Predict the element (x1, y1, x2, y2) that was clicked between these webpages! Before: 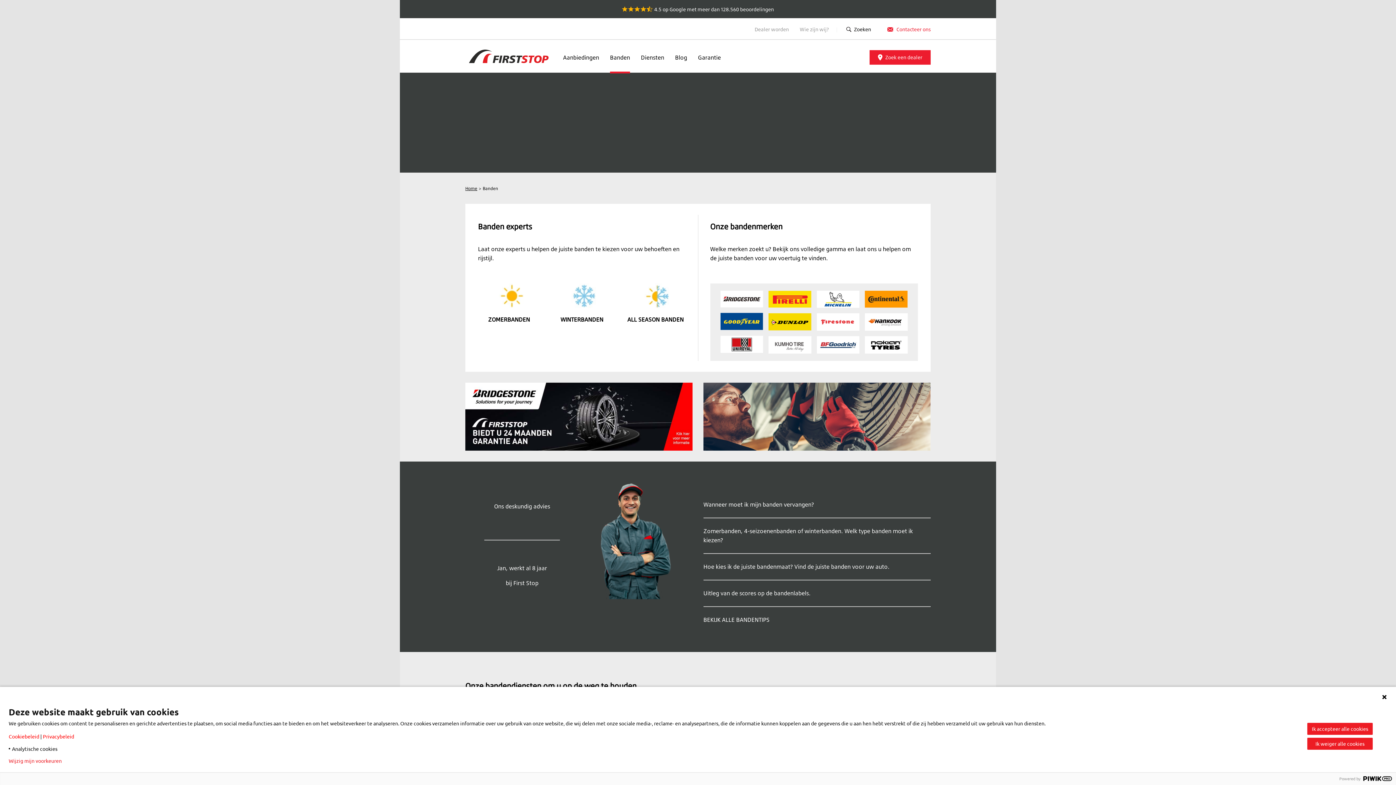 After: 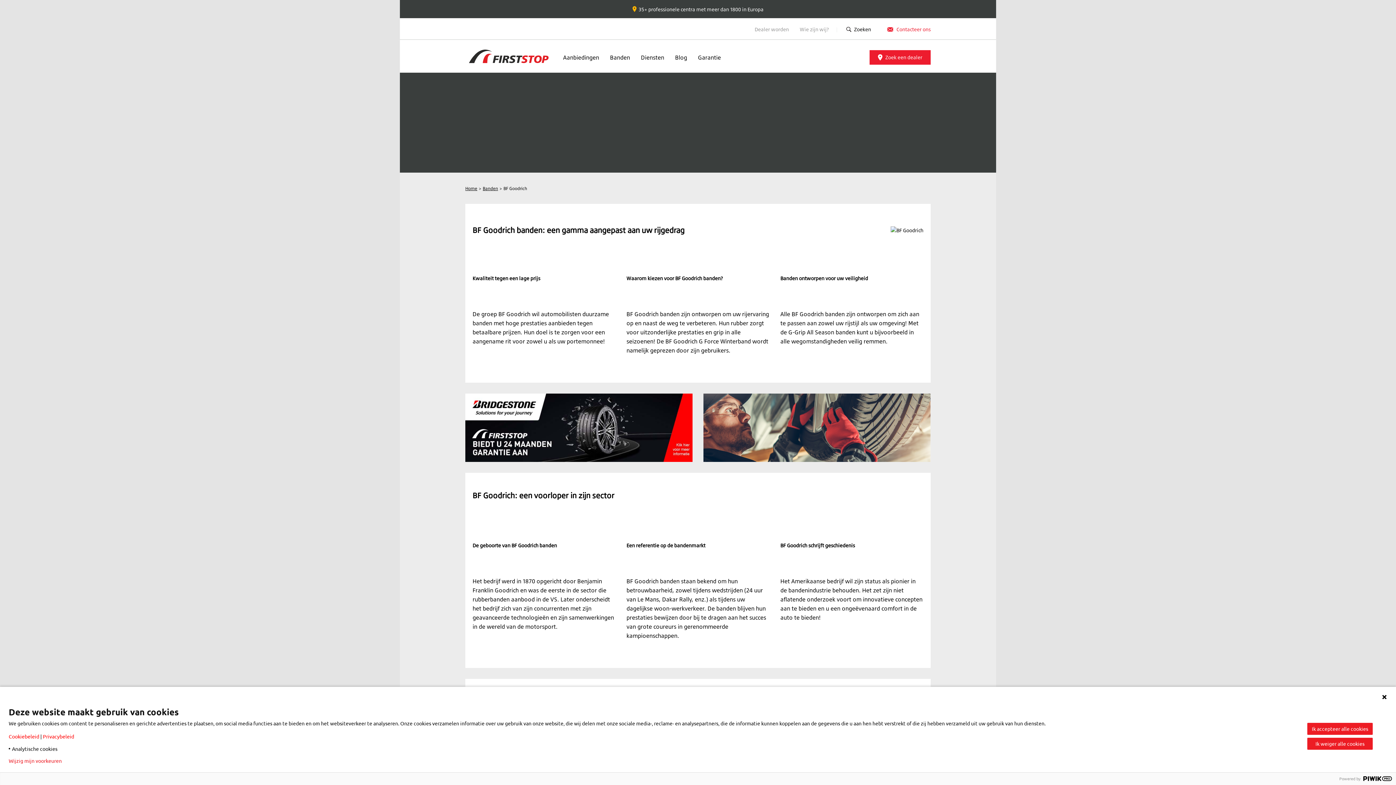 Action: bbox: (817, 336, 859, 353)